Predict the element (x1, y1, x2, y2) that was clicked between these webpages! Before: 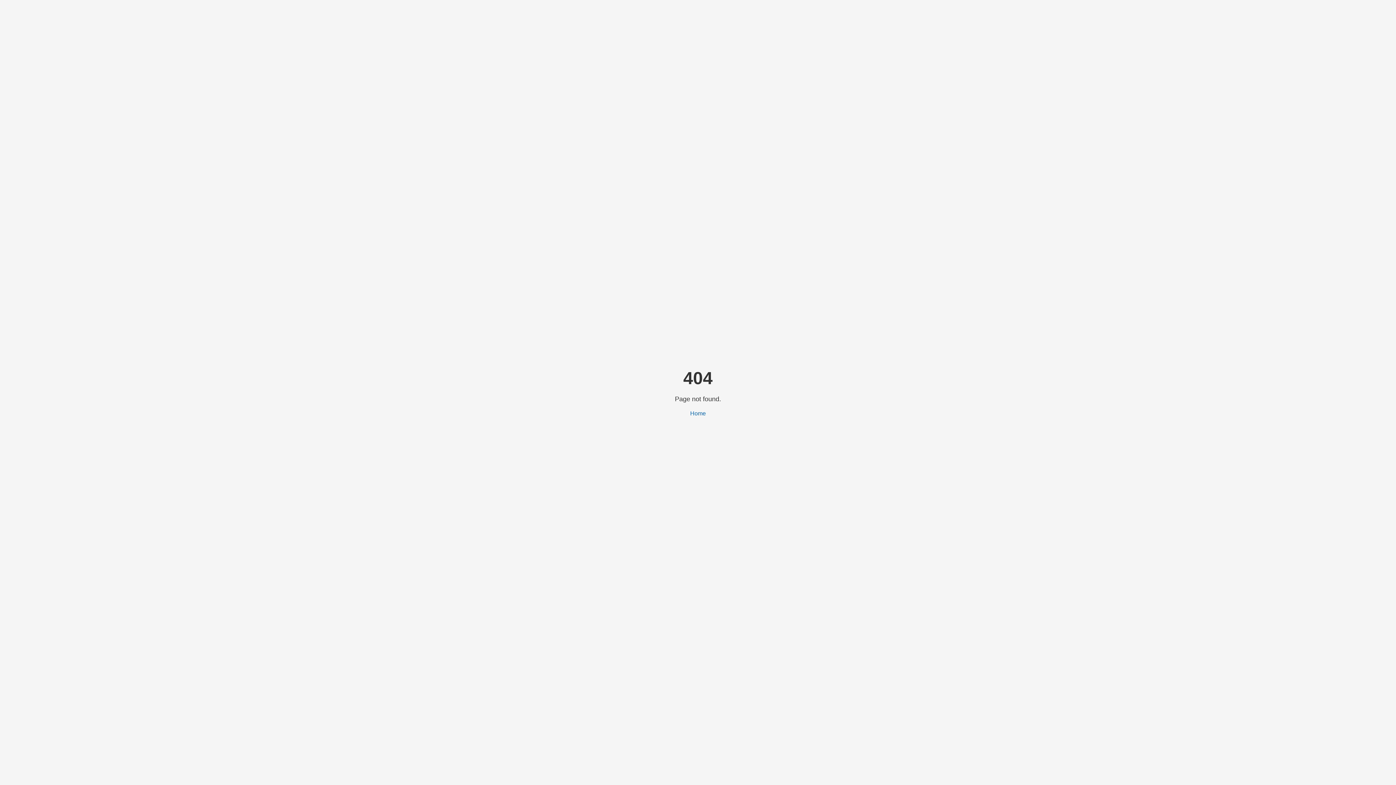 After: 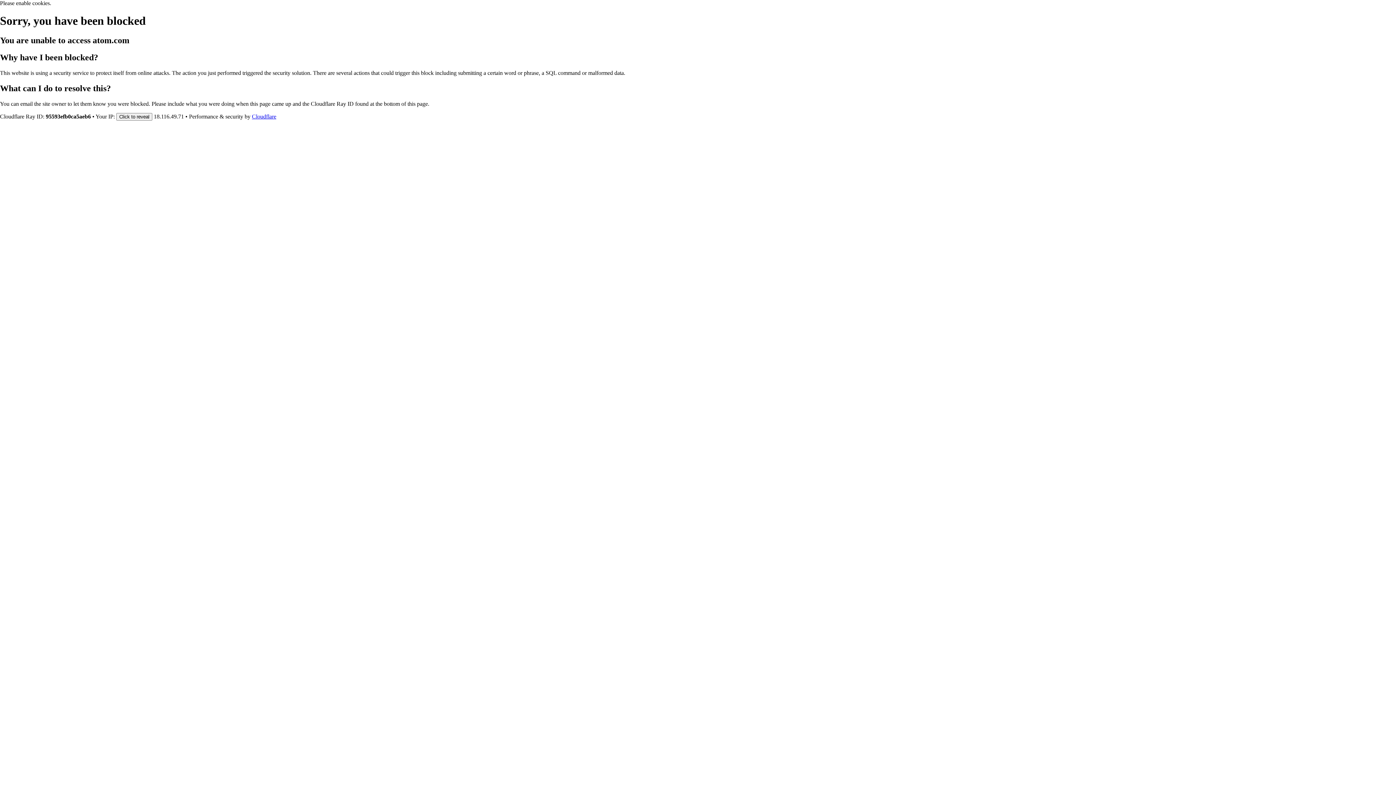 Action: bbox: (690, 410, 706, 416) label: Home